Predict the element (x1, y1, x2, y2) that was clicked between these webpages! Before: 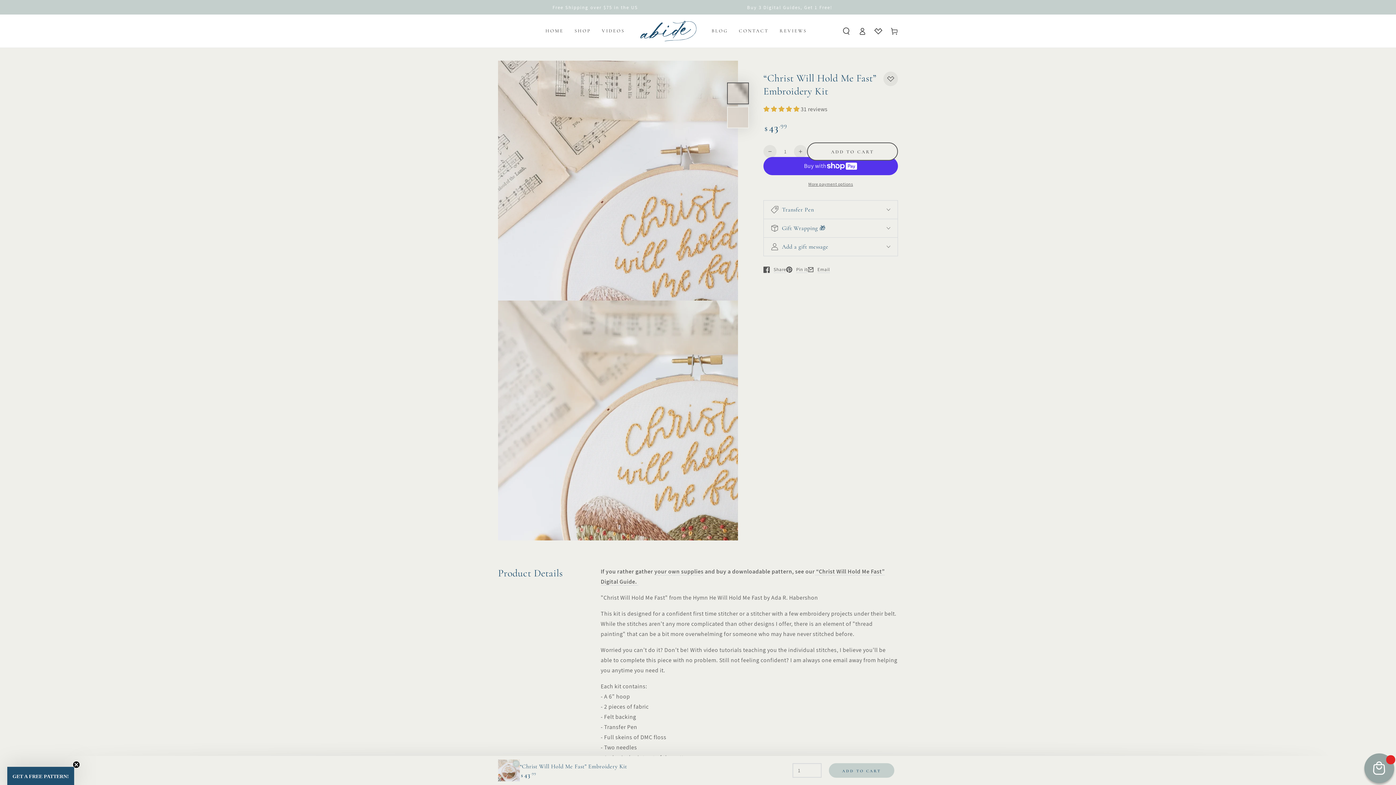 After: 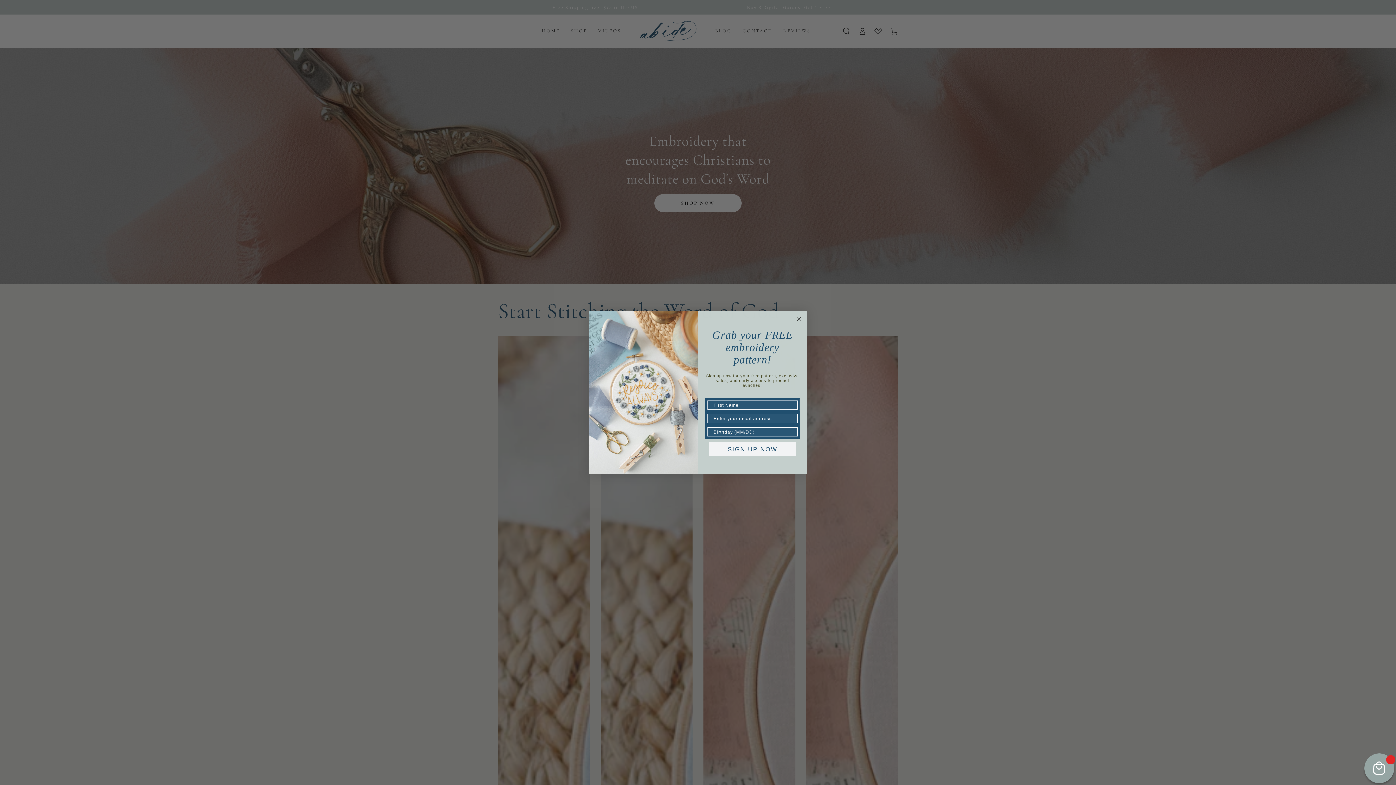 Action: bbox: (637, 18, 699, 44)